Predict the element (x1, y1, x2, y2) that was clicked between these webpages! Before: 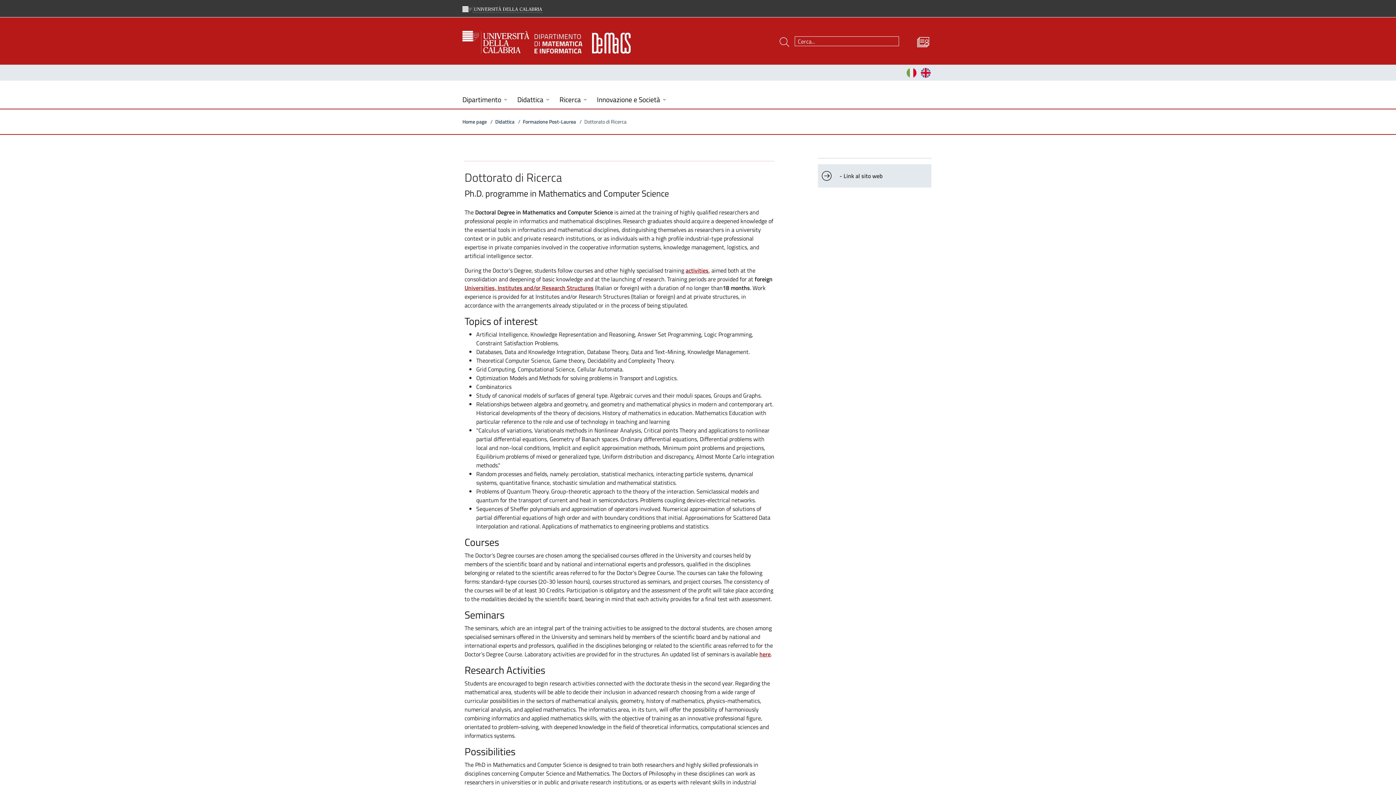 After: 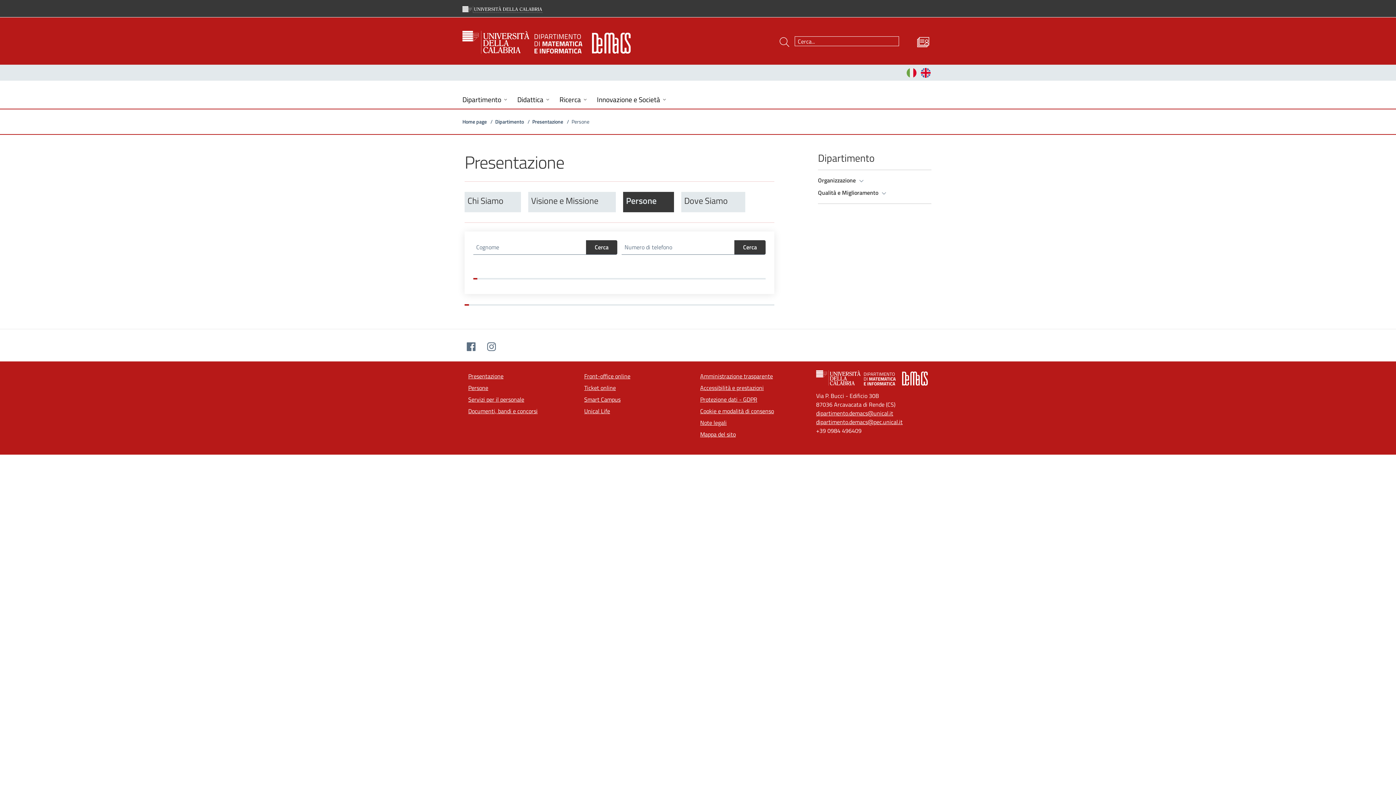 Action: bbox: (917, 36, 929, 48)